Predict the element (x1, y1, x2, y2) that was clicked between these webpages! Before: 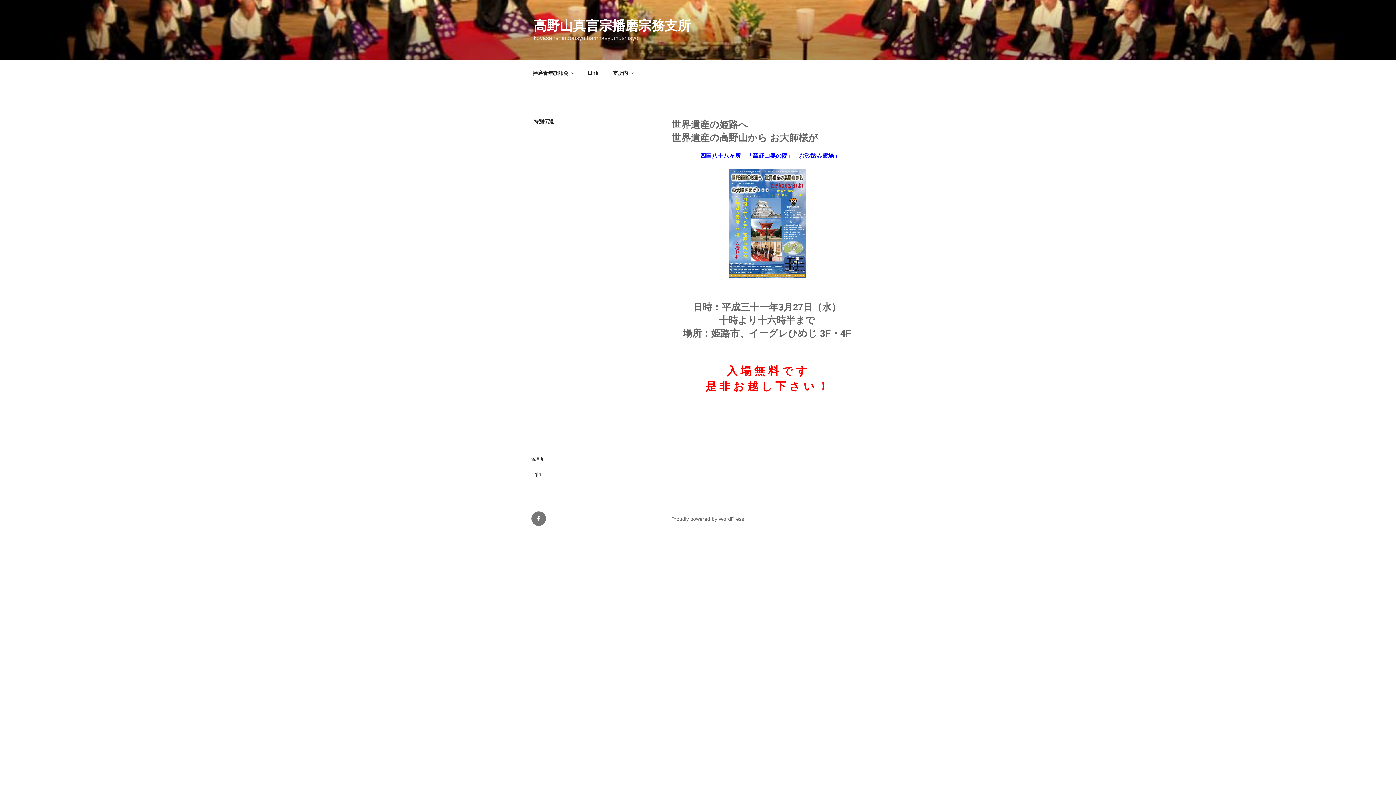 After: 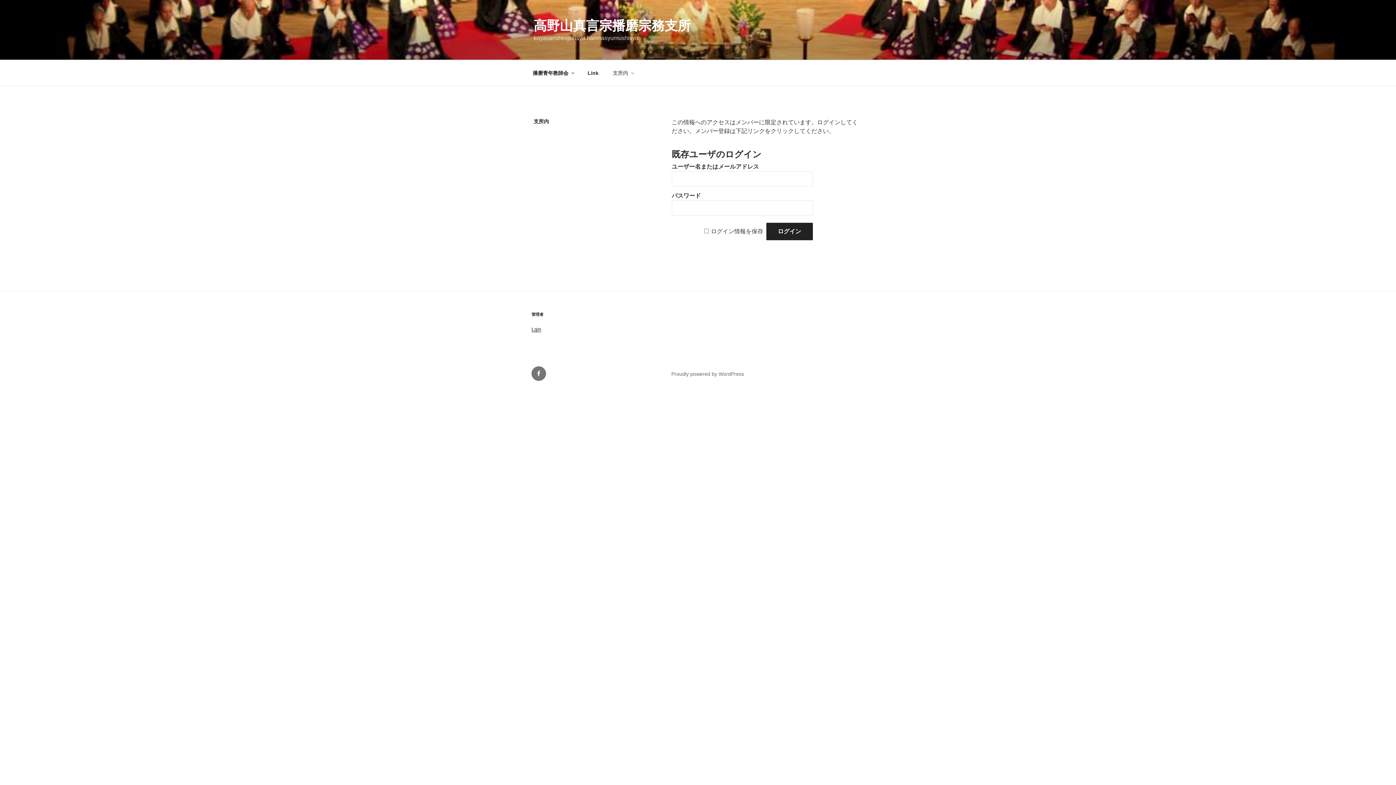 Action: bbox: (606, 64, 639, 82) label: 支所内